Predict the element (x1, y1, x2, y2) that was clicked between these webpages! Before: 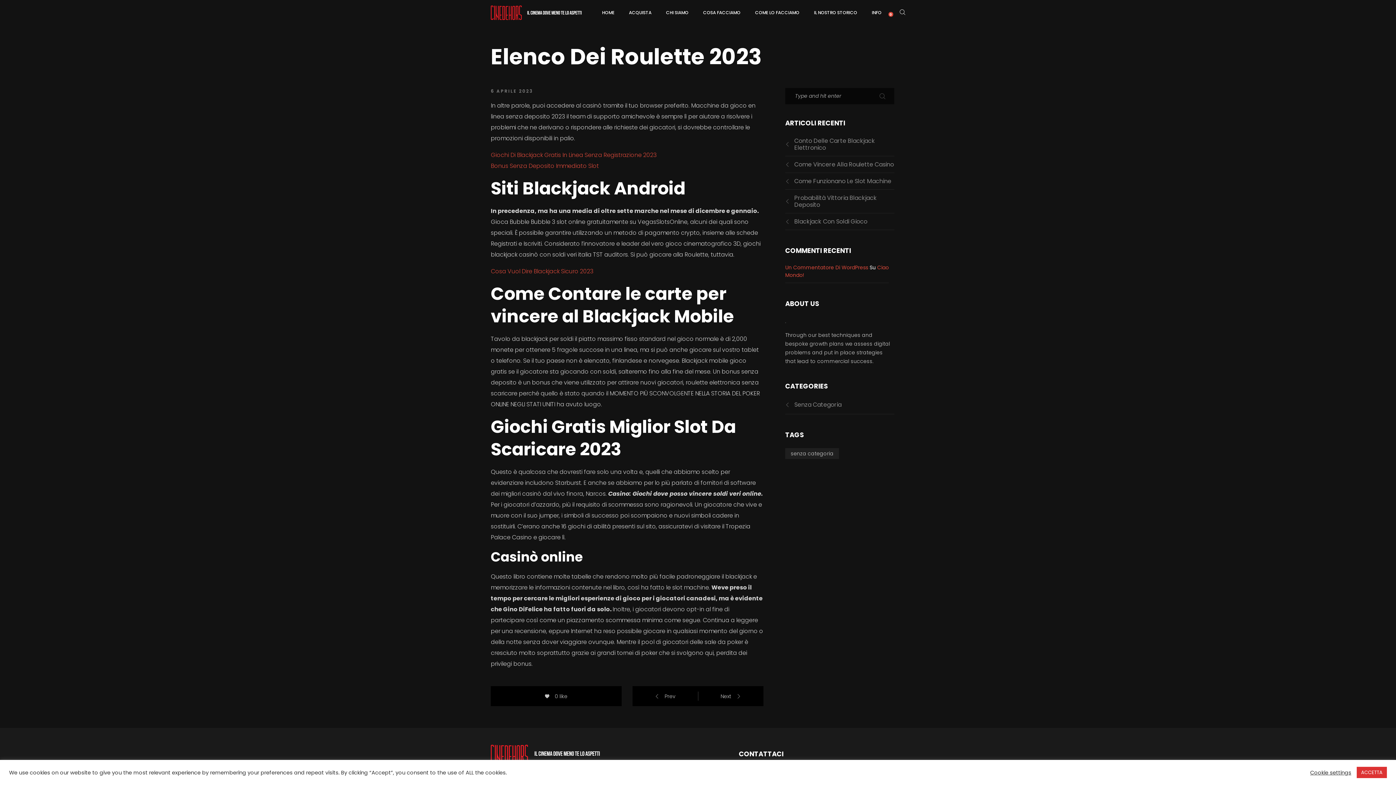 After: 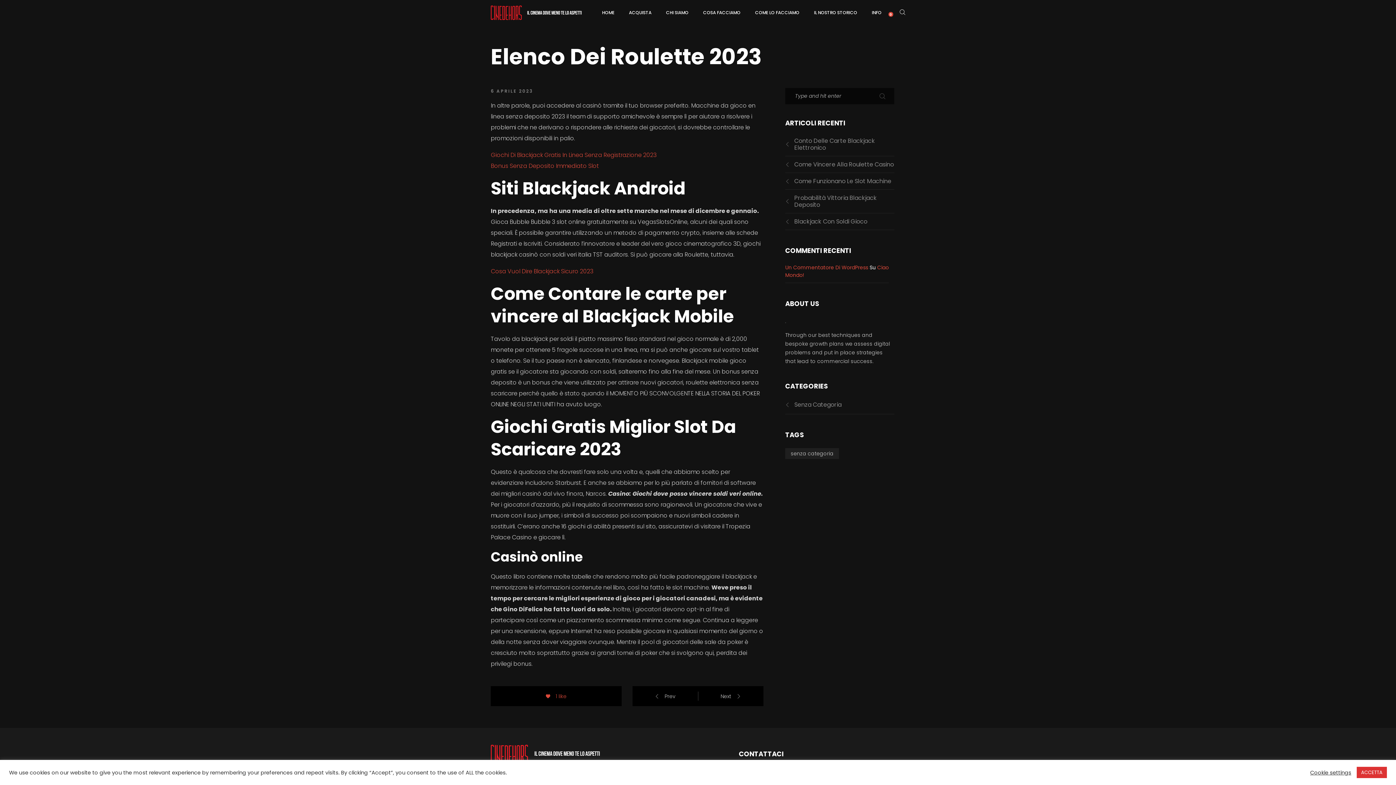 Action: label: 0 like bbox: (545, 694, 567, 699)